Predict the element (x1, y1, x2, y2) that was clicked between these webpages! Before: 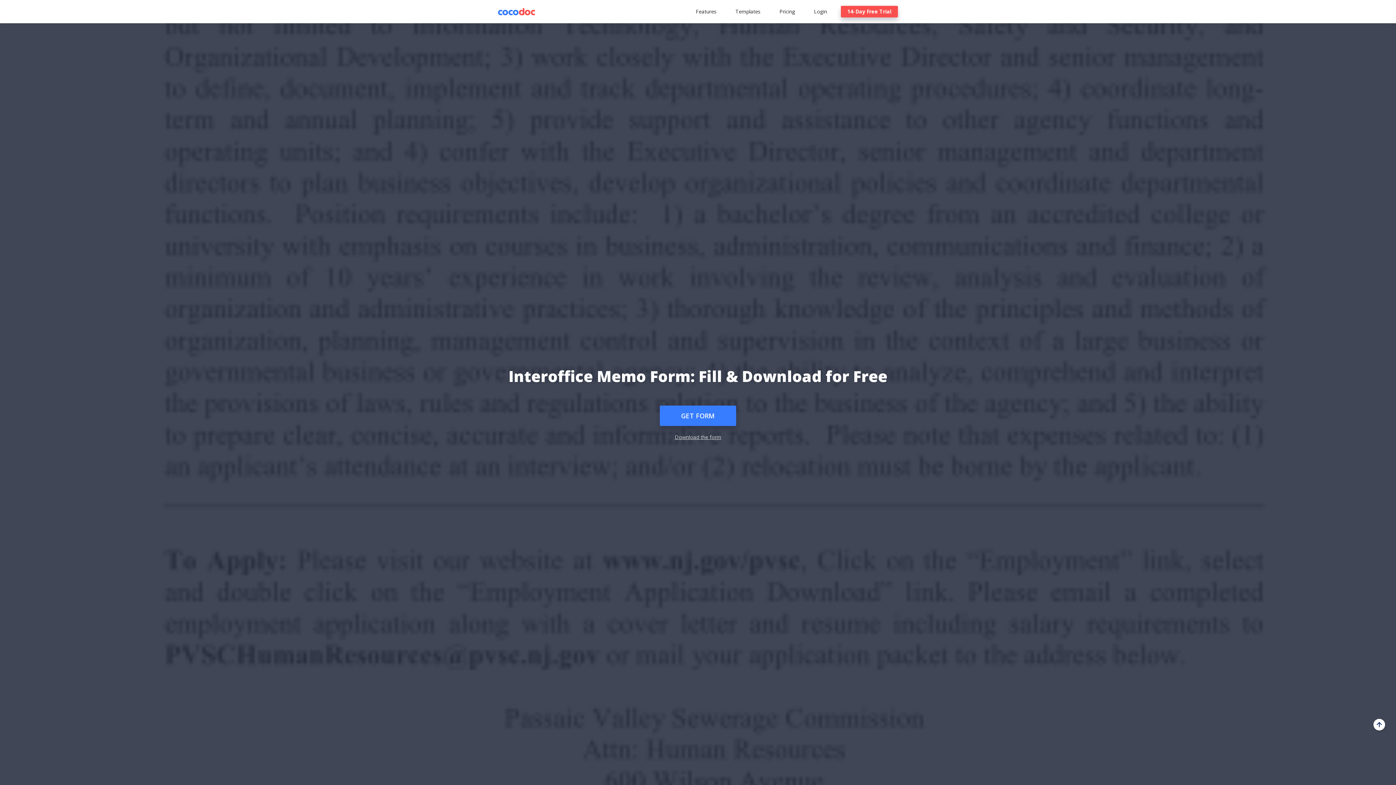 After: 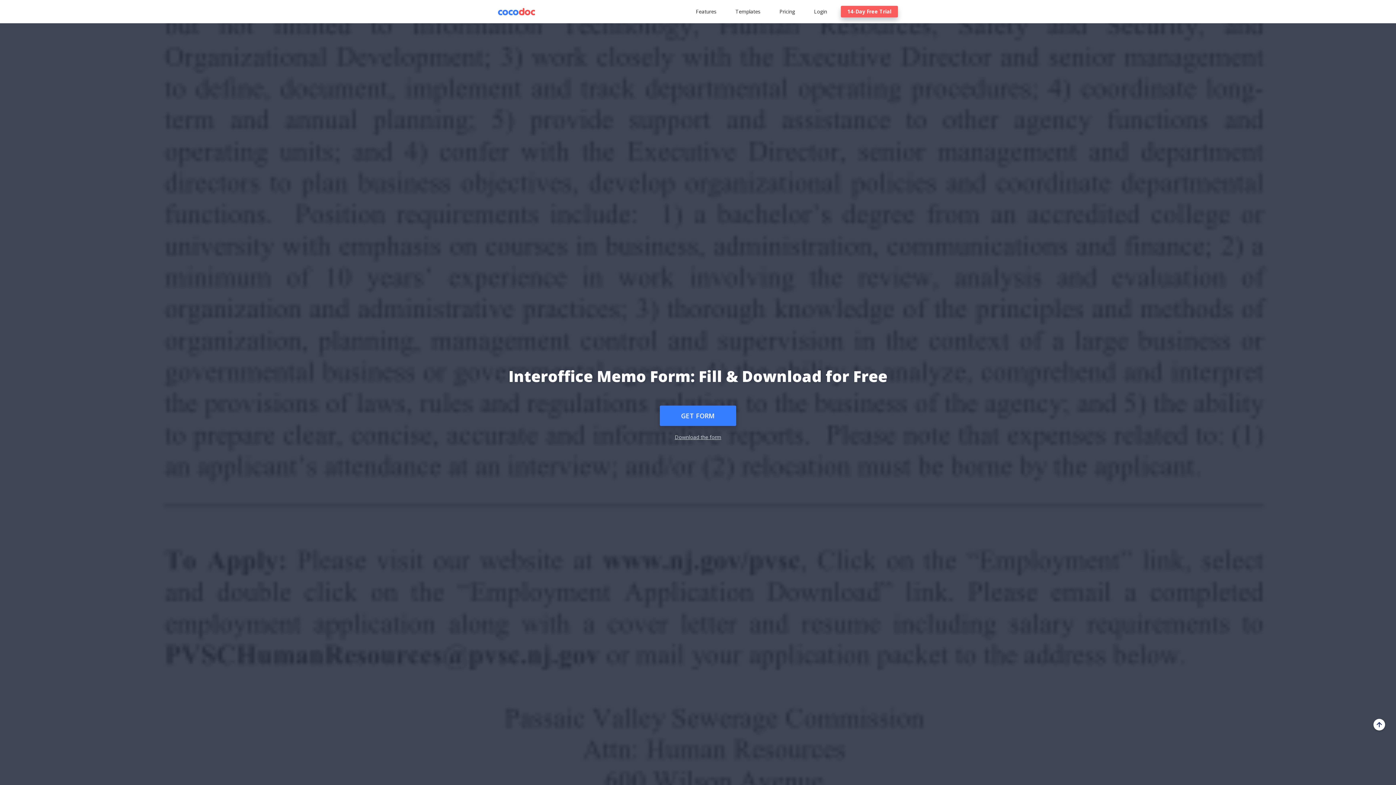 Action: bbox: (841, 5, 898, 17) label: 14-Day Free Trial